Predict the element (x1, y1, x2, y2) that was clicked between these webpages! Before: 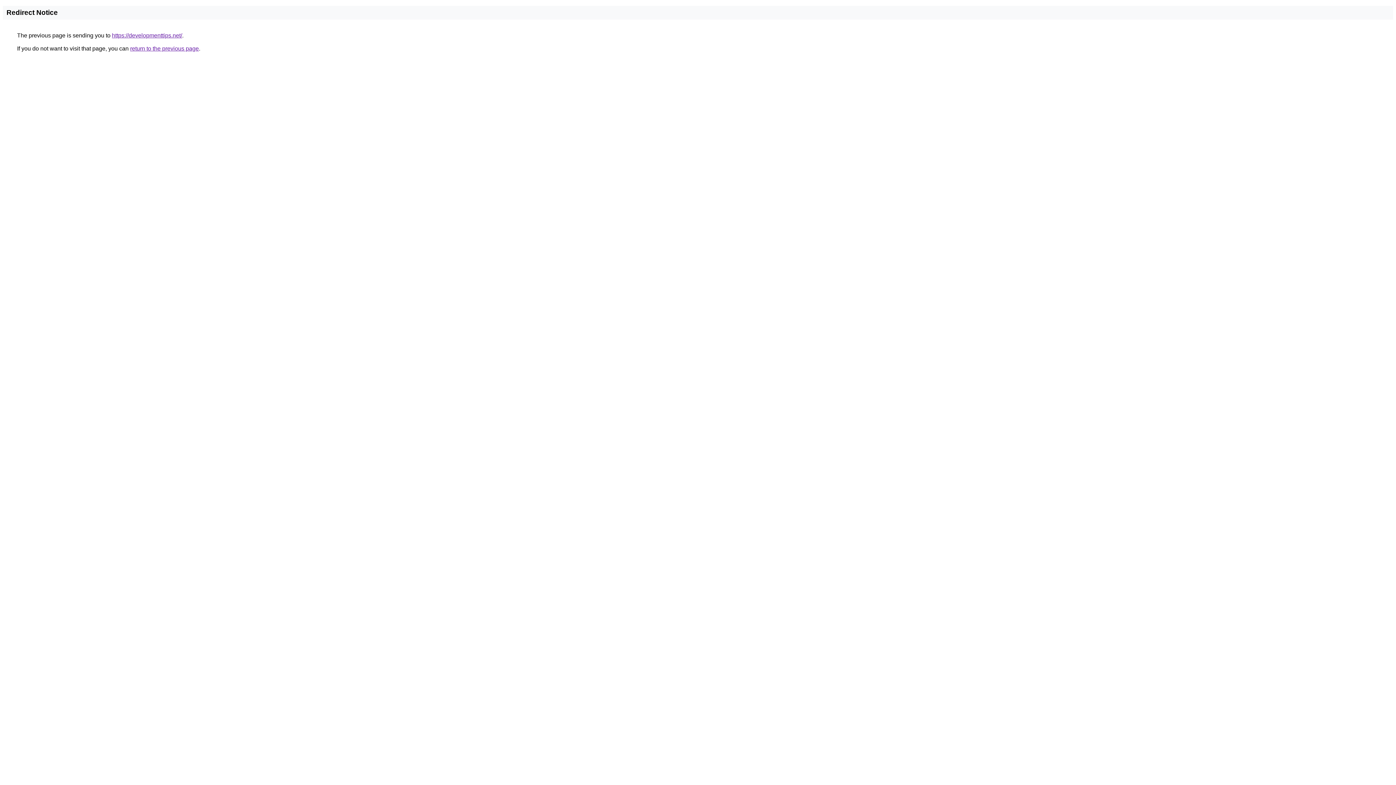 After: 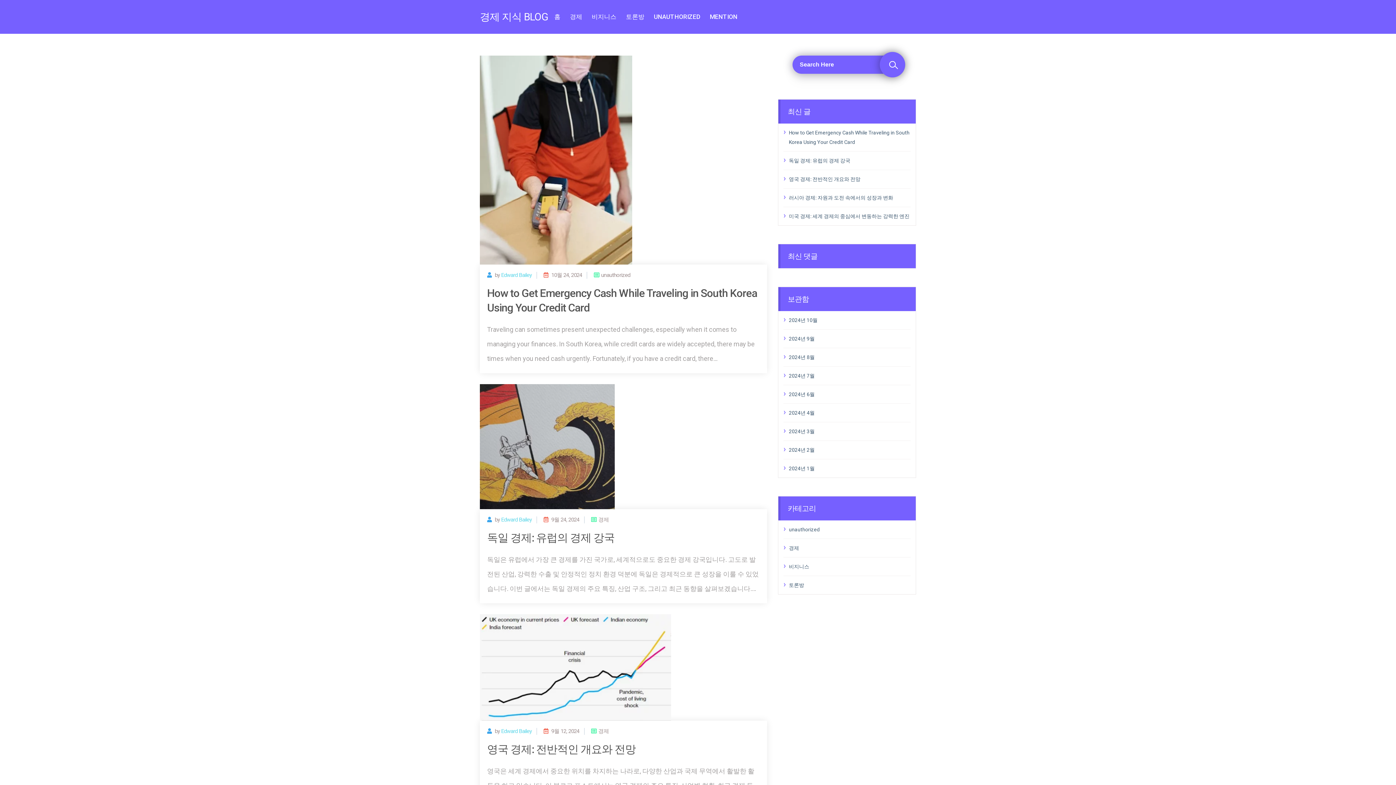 Action: label: https://developmenttips.net/ bbox: (112, 32, 182, 38)